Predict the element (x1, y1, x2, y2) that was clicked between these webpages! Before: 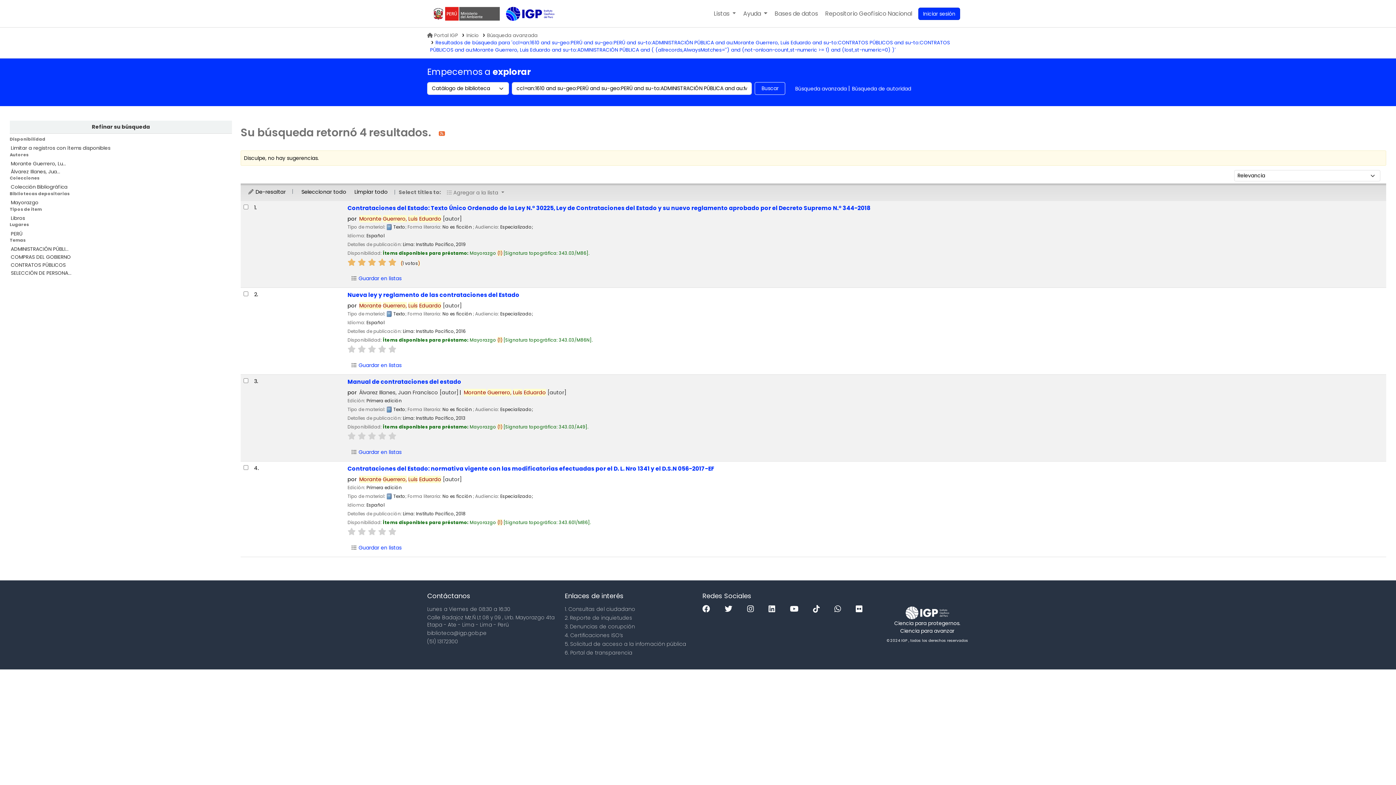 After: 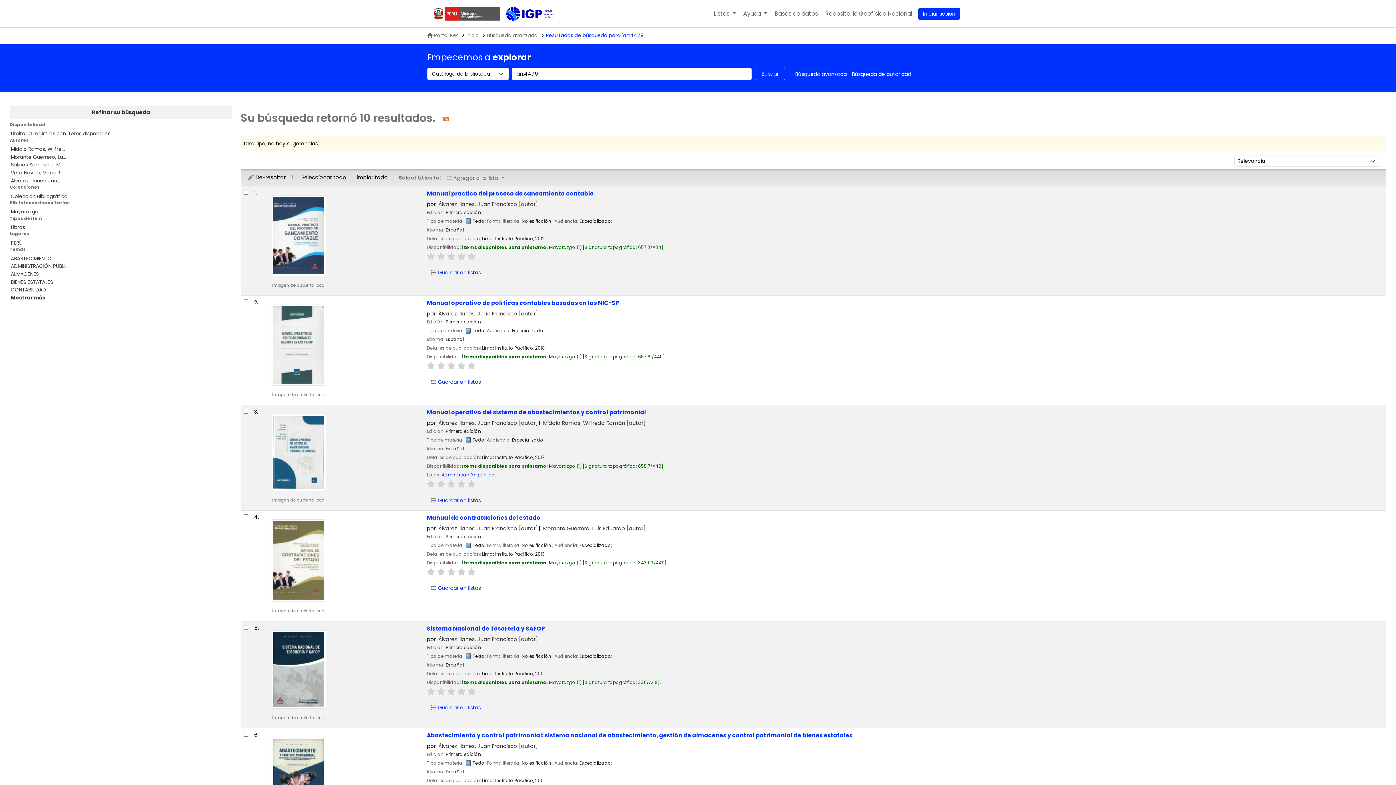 Action: bbox: (359, 388, 458, 396) label: Álvarez Illanes, Juan Francisco [autor]